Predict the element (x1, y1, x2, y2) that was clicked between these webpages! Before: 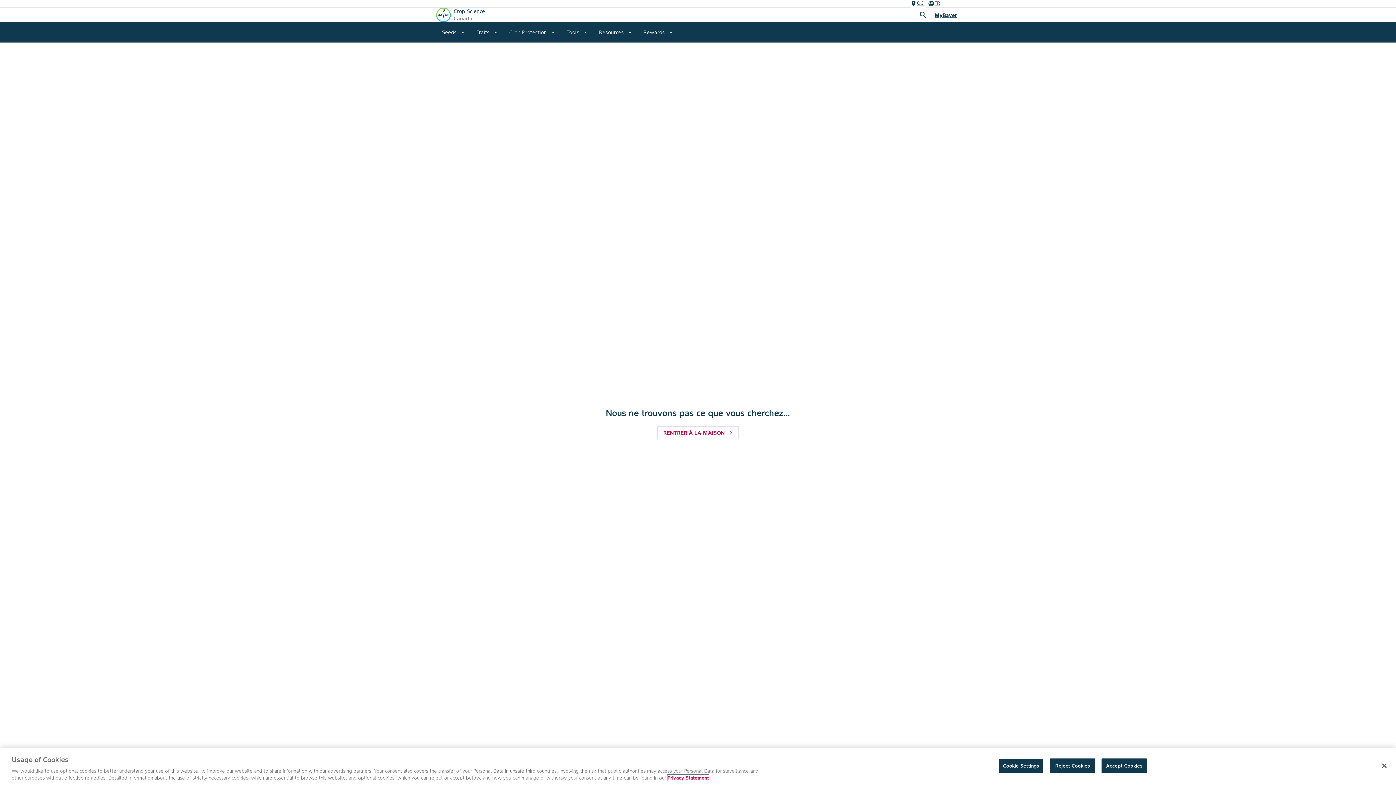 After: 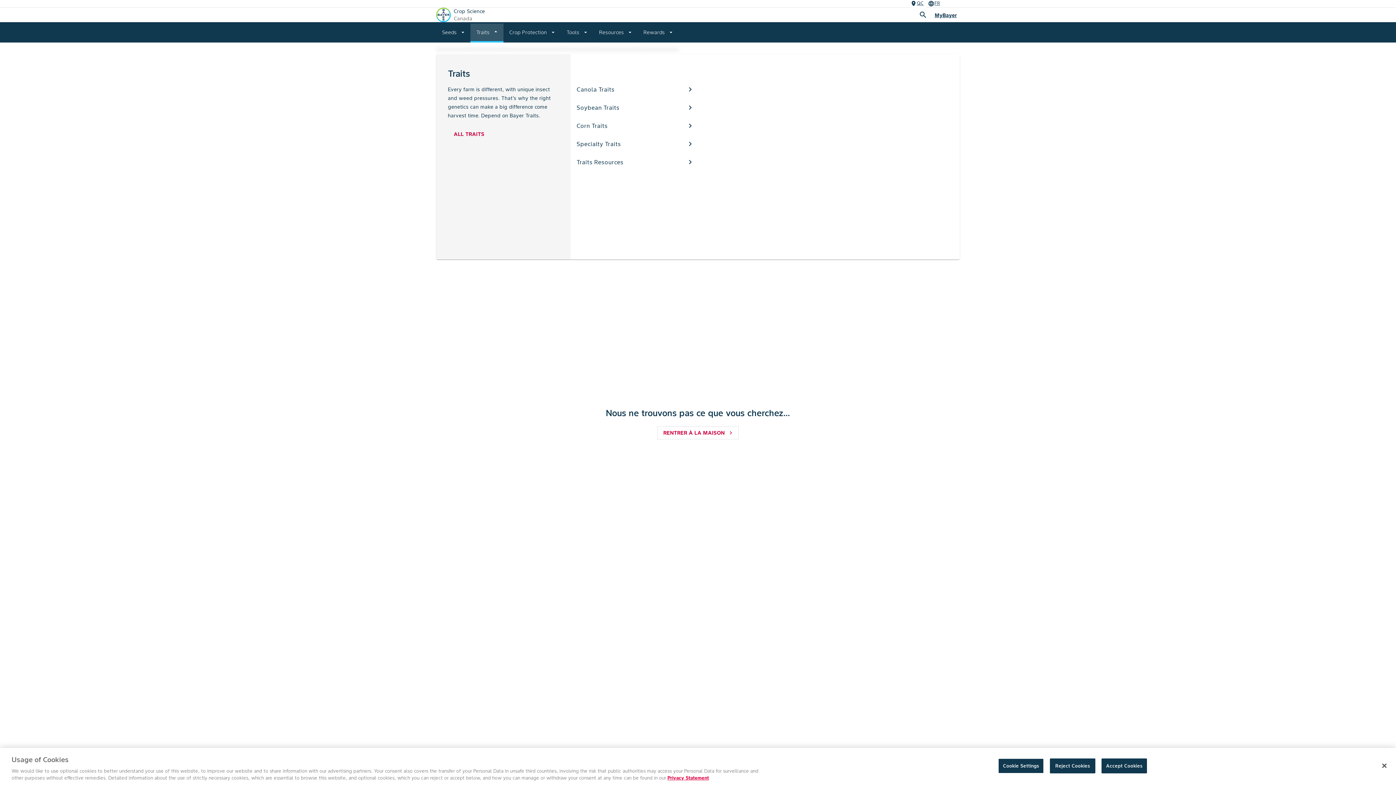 Action: bbox: (470, 22, 503, 42) label: Traits
arrow_drop_down